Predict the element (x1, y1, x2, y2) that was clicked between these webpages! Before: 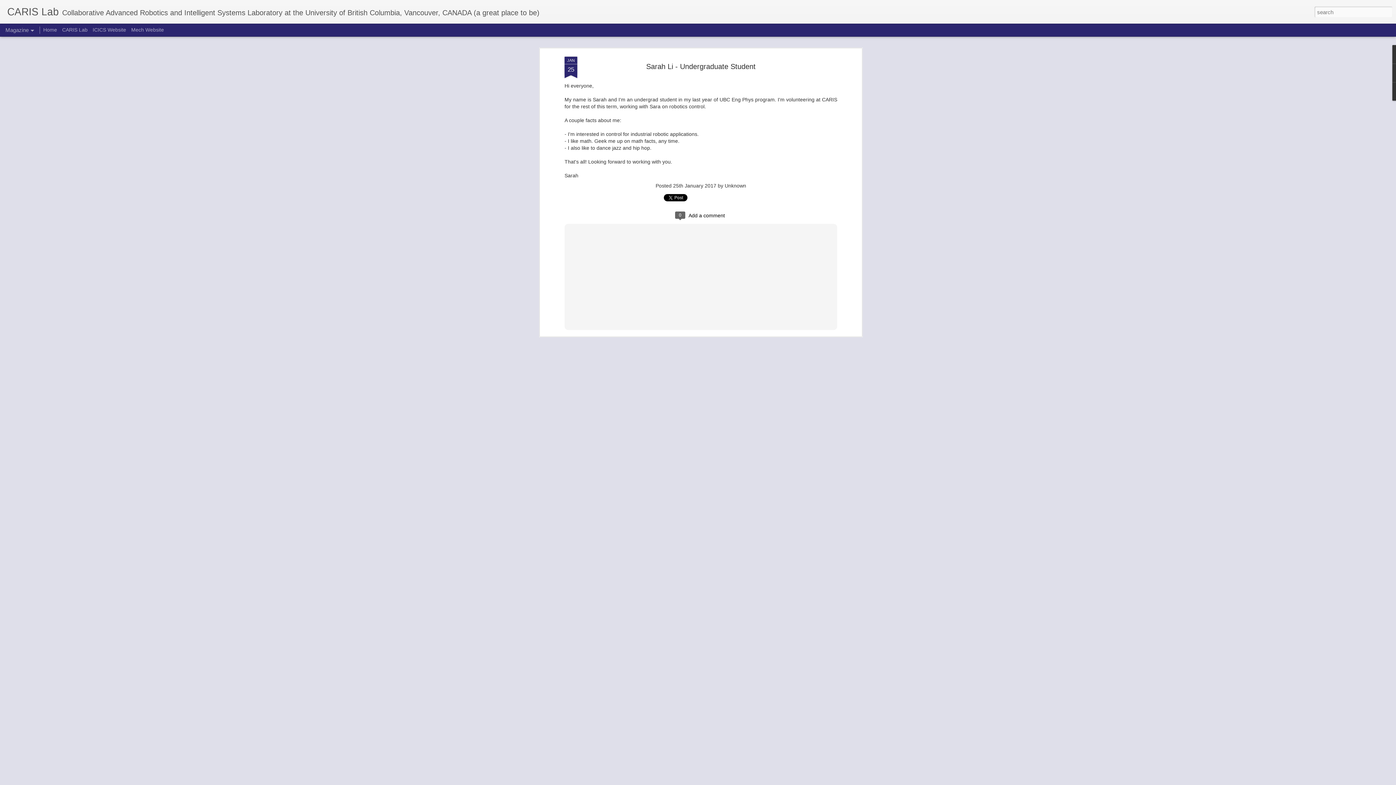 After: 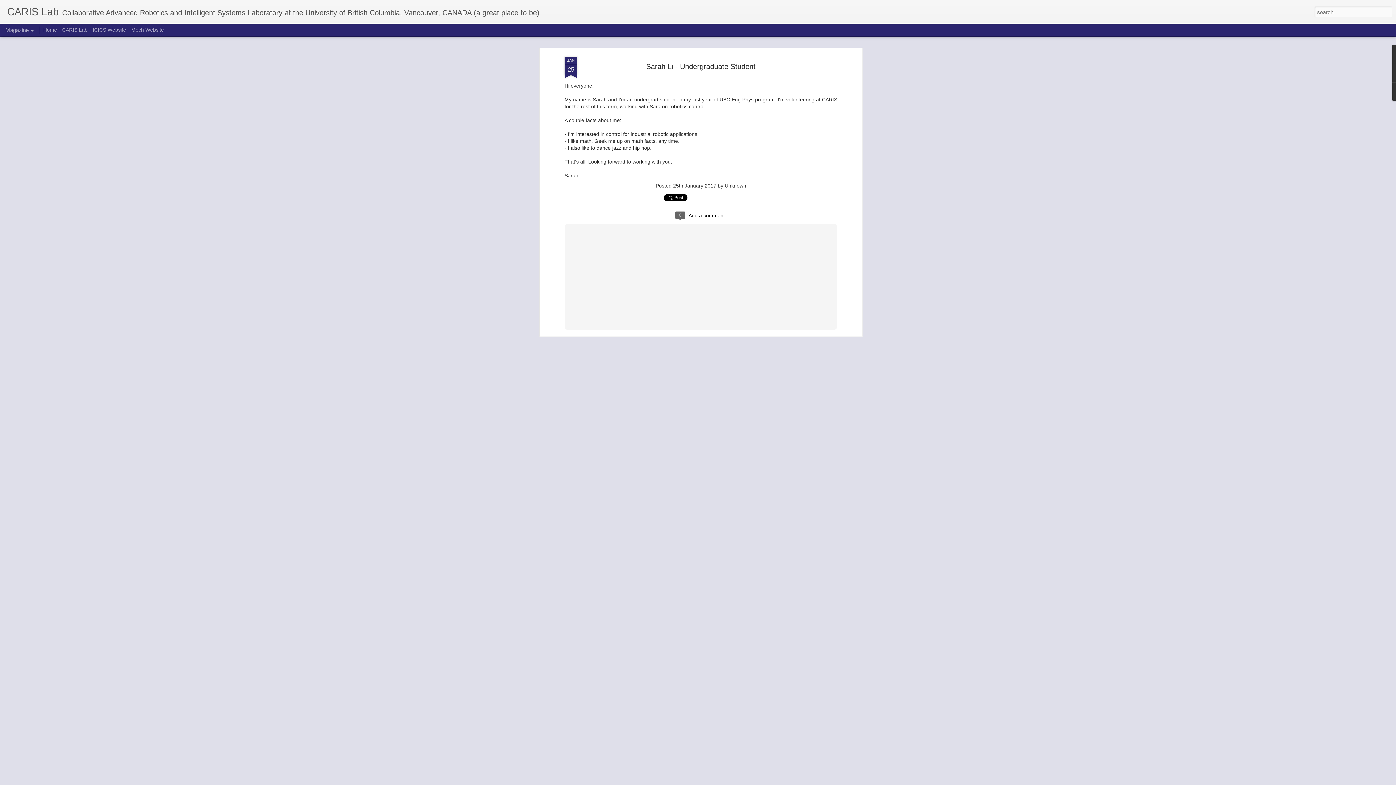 Action: label: Sarah Li - Undergraduate Student bbox: (646, 62, 755, 70)